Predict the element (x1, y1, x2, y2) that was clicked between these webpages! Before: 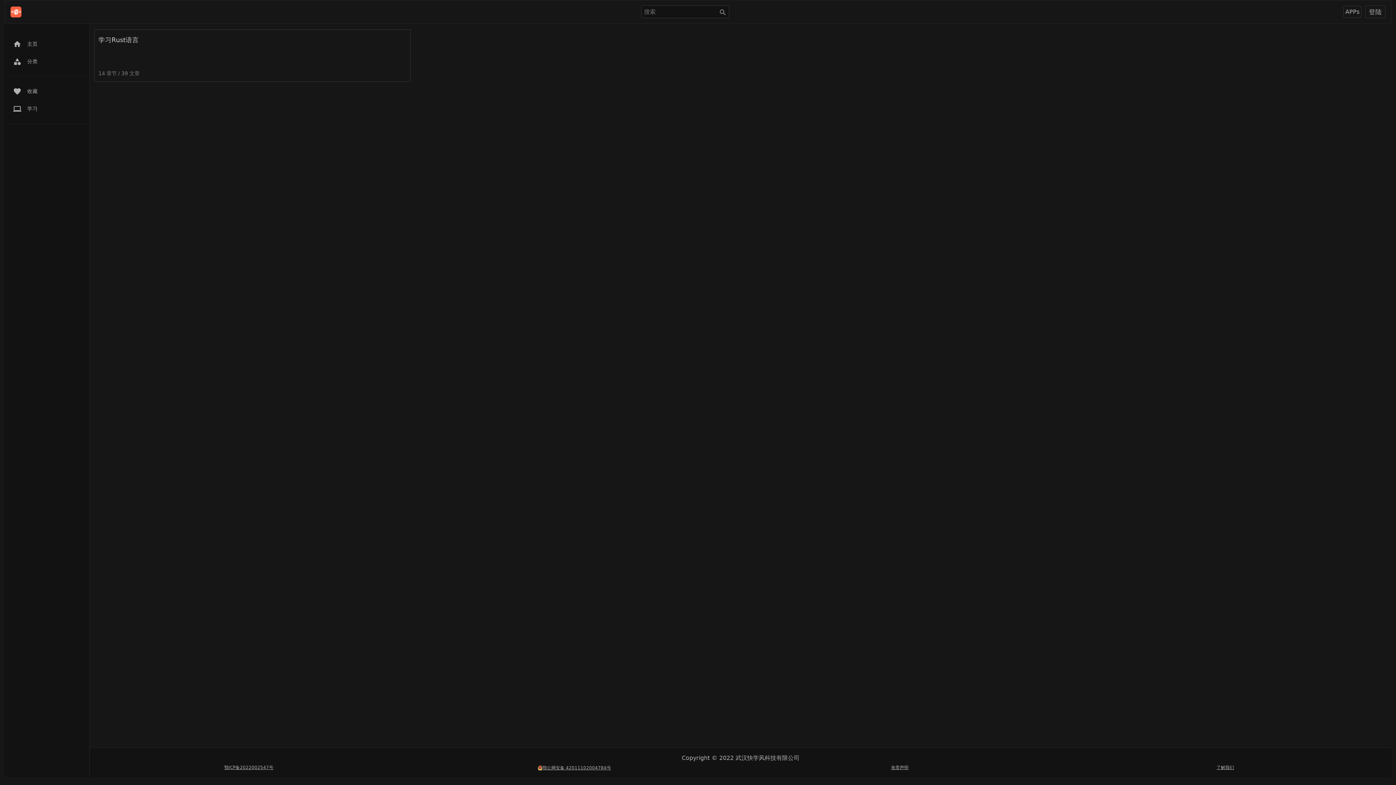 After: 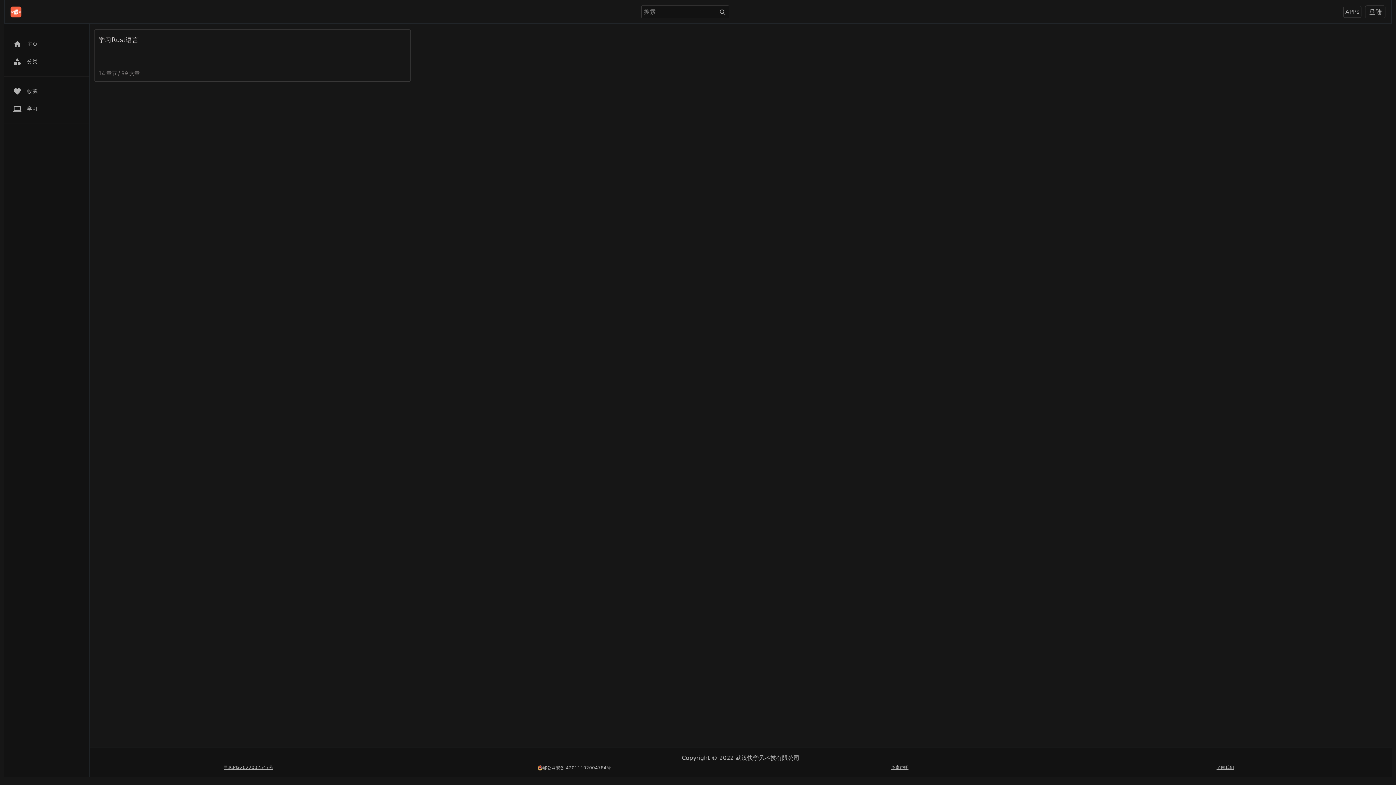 Action: bbox: (224, 764, 273, 772) label: 鄂ICP备2022002547号